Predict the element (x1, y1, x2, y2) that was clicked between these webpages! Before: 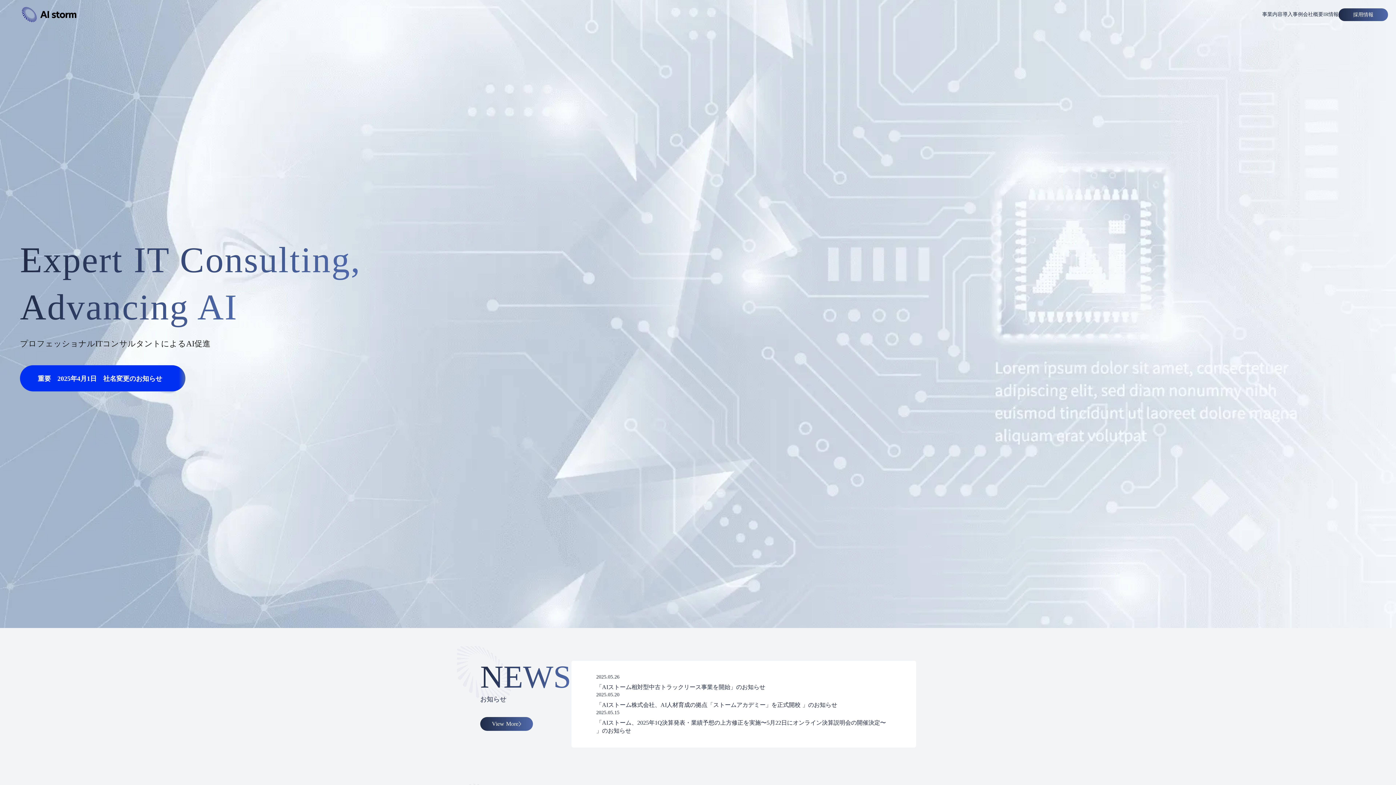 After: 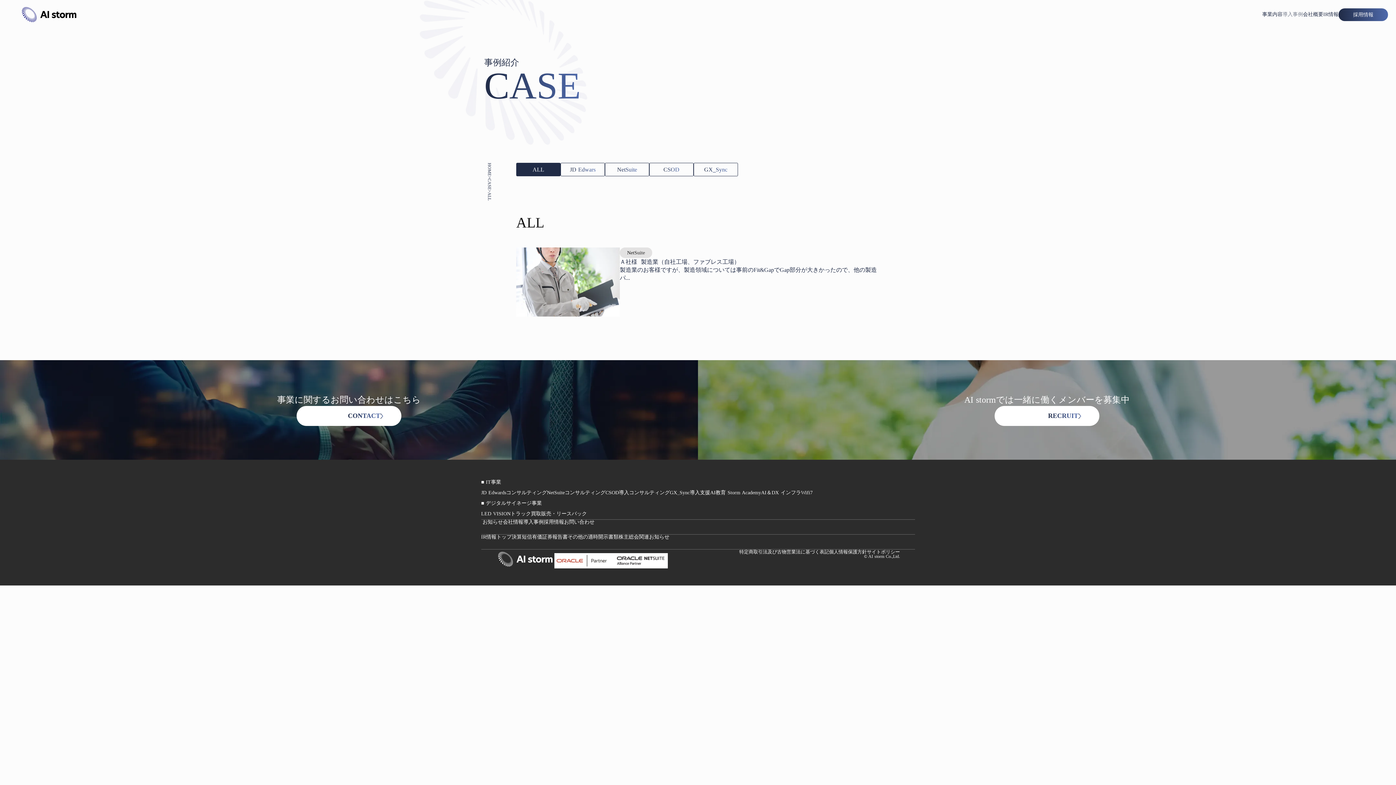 Action: label: 導入事例 bbox: (1282, 12, 1303, 17)